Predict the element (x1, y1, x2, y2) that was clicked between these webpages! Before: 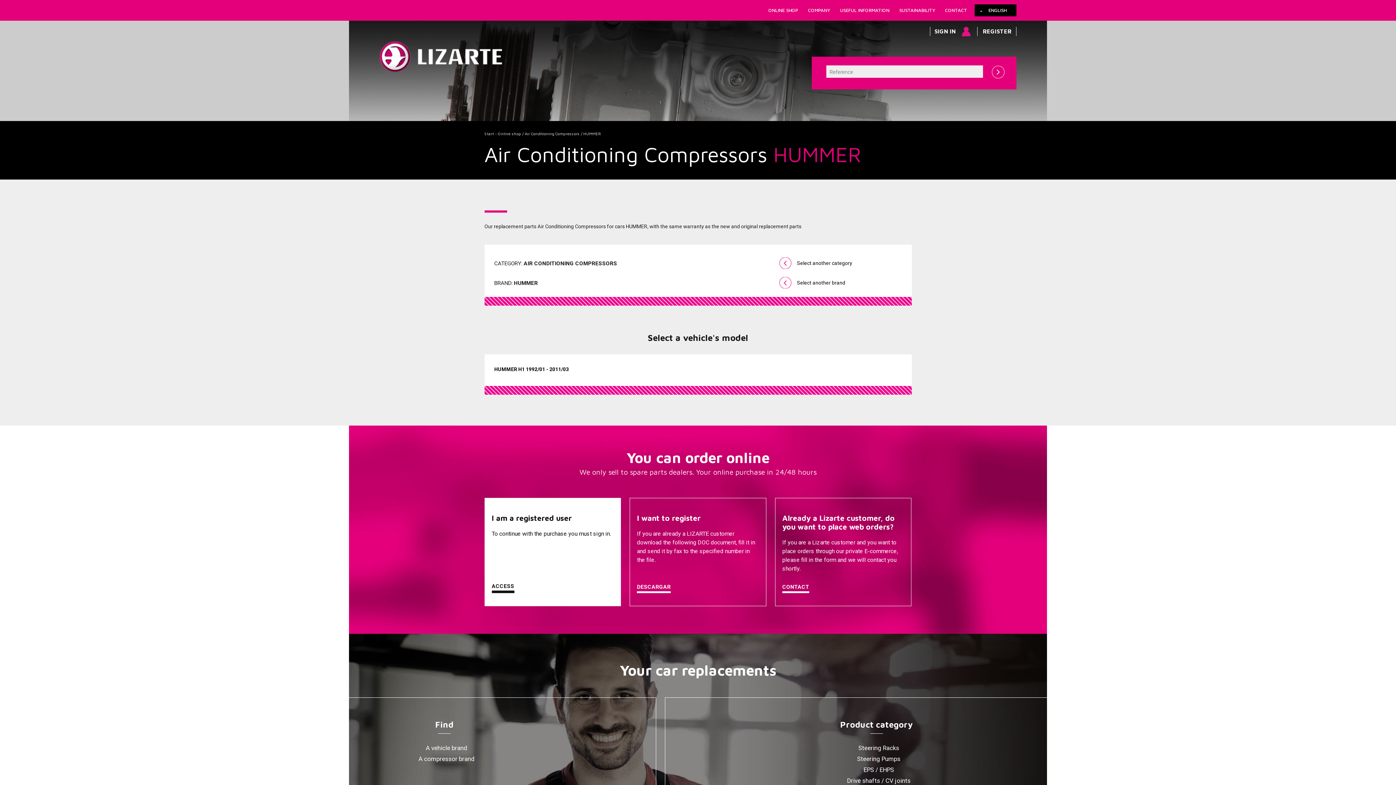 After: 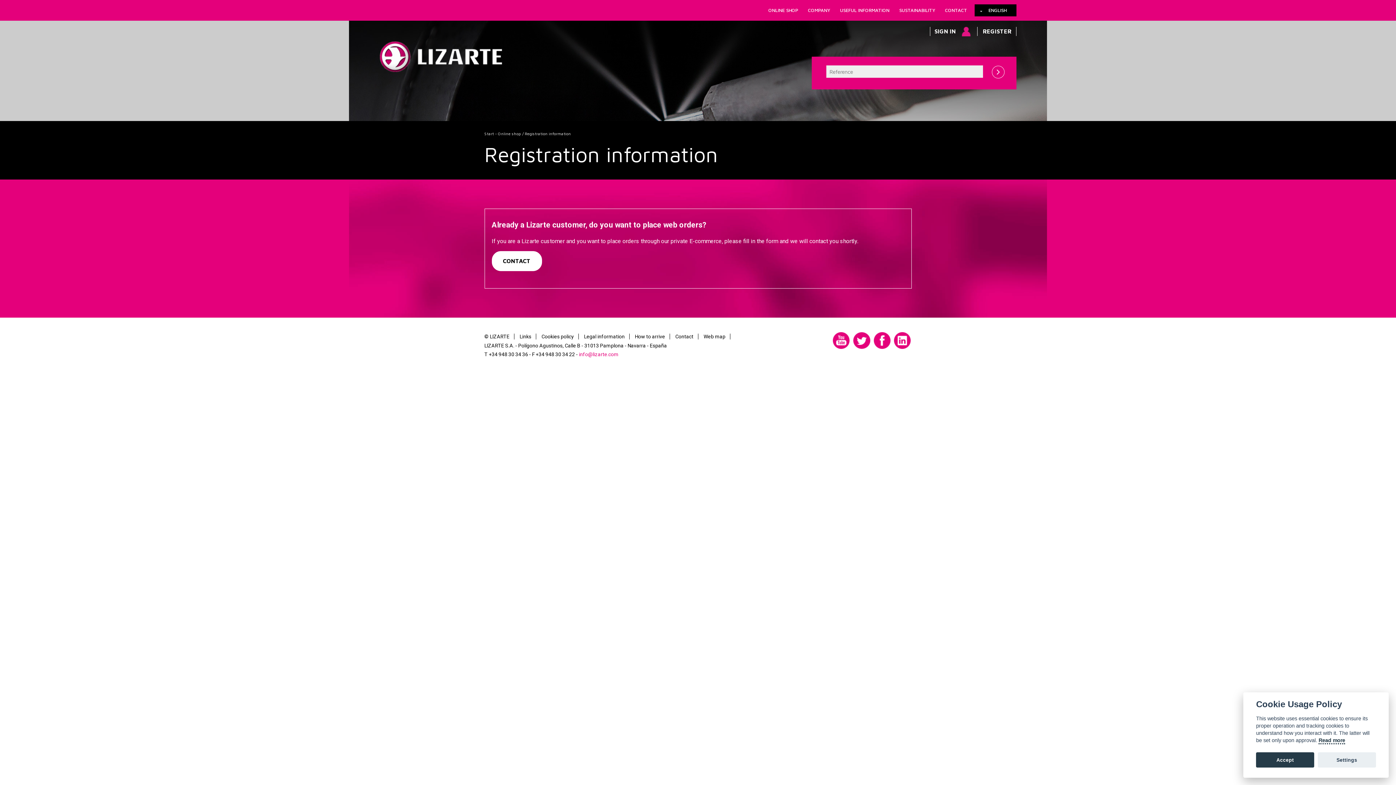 Action: bbox: (983, 26, 1011, 36) label: REGISTER